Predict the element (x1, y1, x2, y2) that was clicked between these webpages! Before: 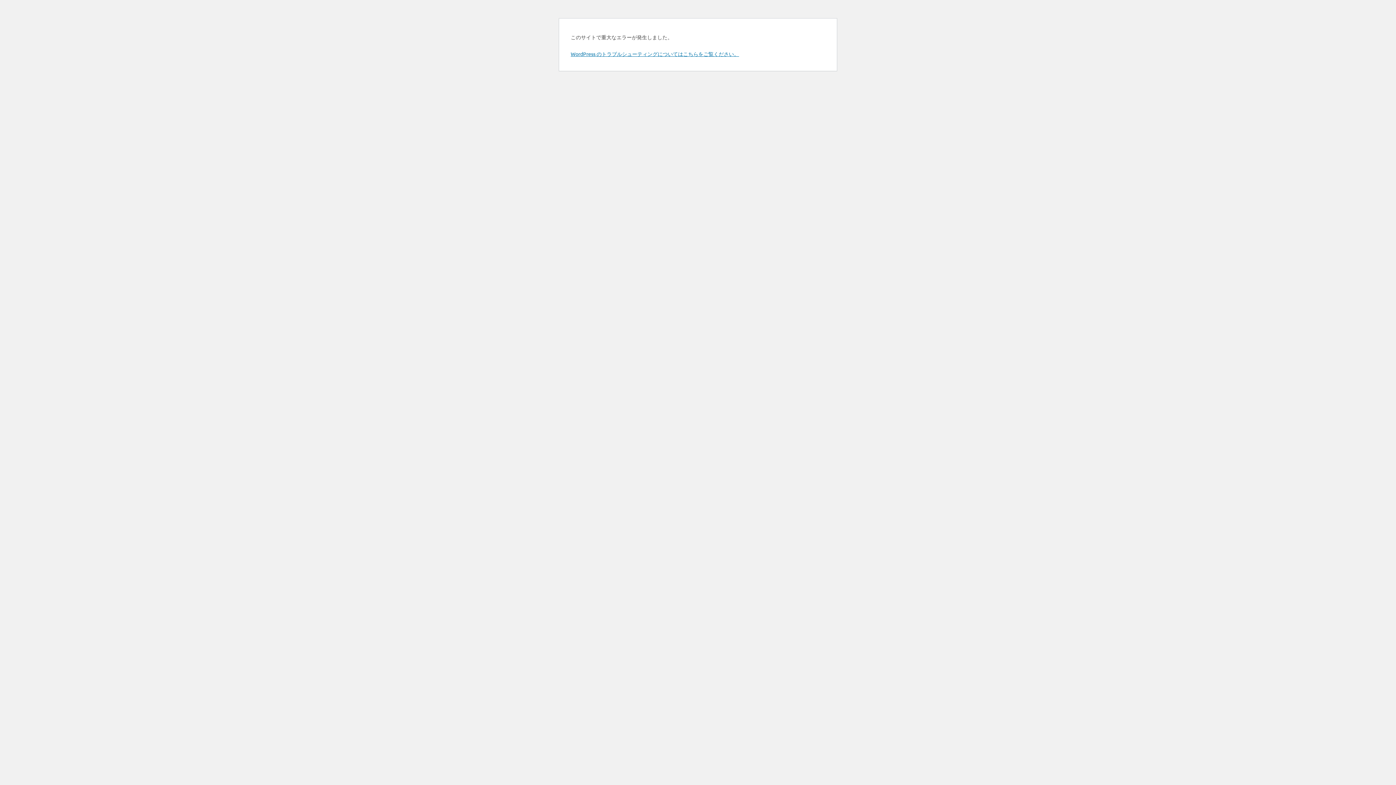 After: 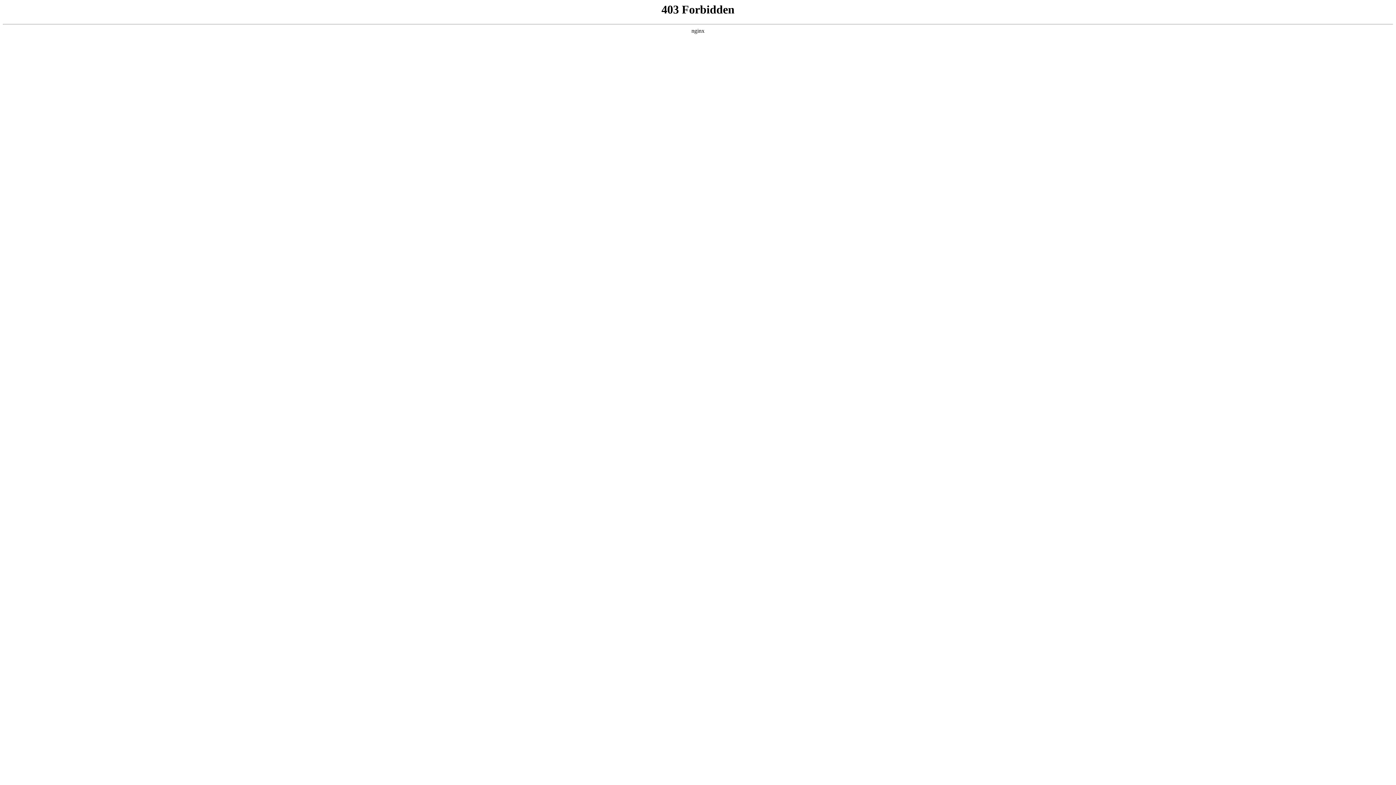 Action: label: WordPress のトラブルシューティングについてはこちらをご覧ください。 bbox: (570, 50, 739, 57)